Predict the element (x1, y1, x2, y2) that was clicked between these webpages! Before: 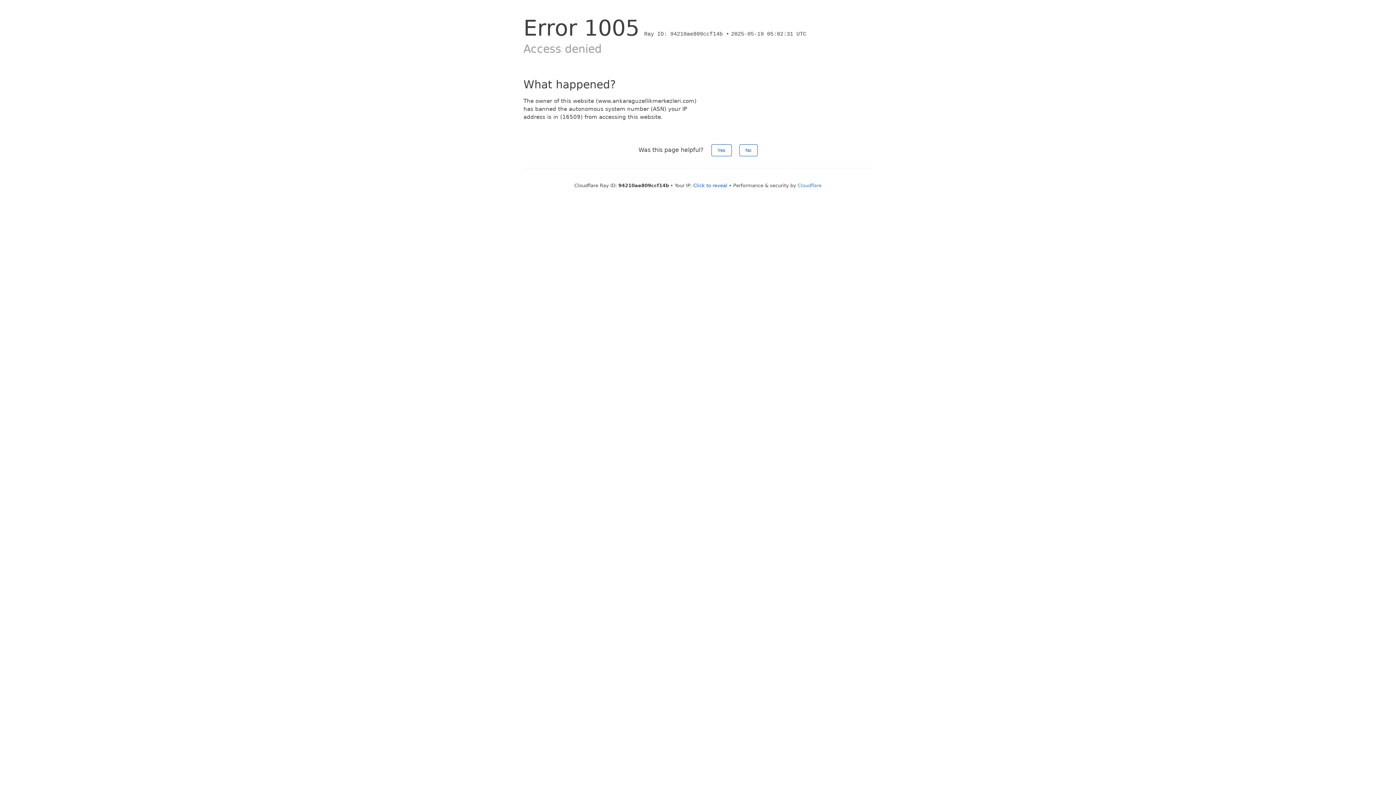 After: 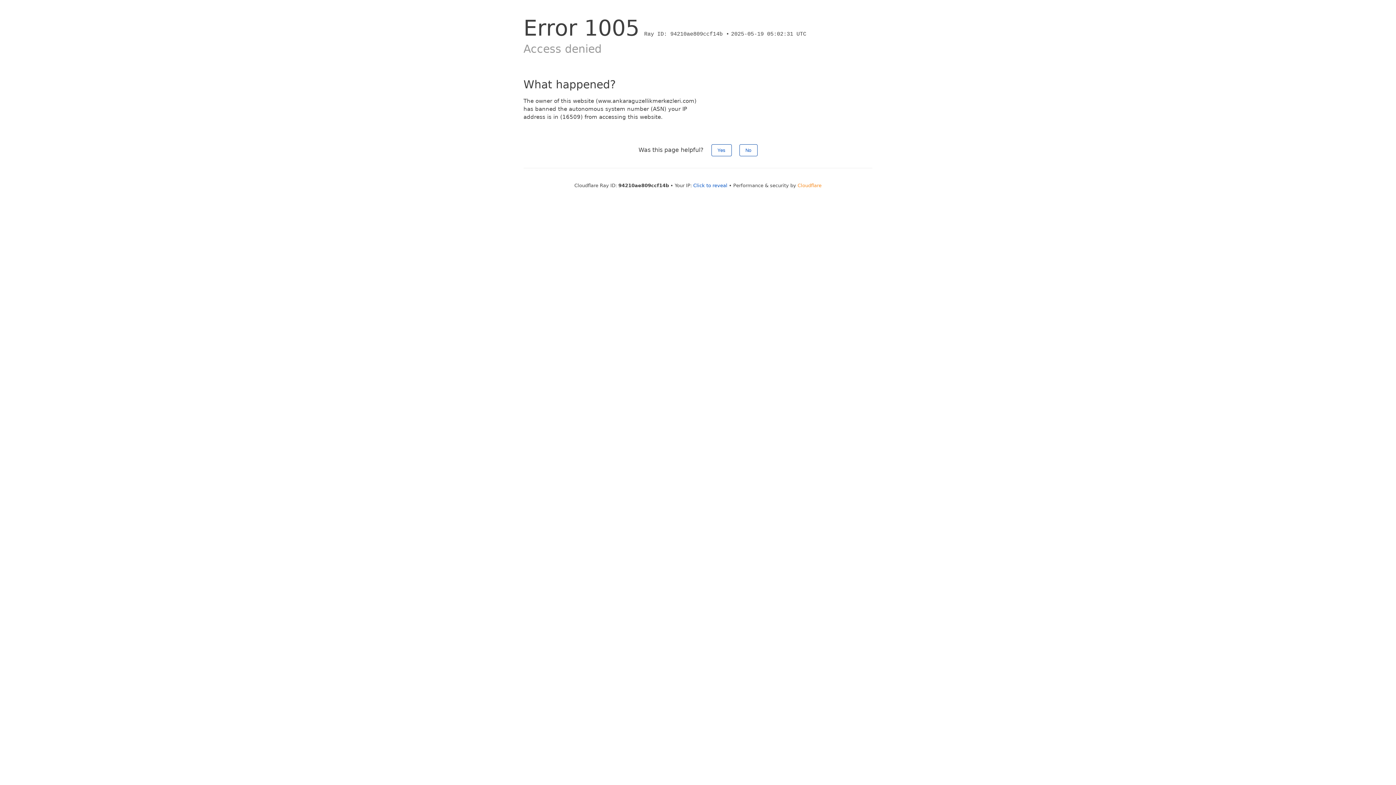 Action: bbox: (797, 182, 821, 188) label: Cloudflare